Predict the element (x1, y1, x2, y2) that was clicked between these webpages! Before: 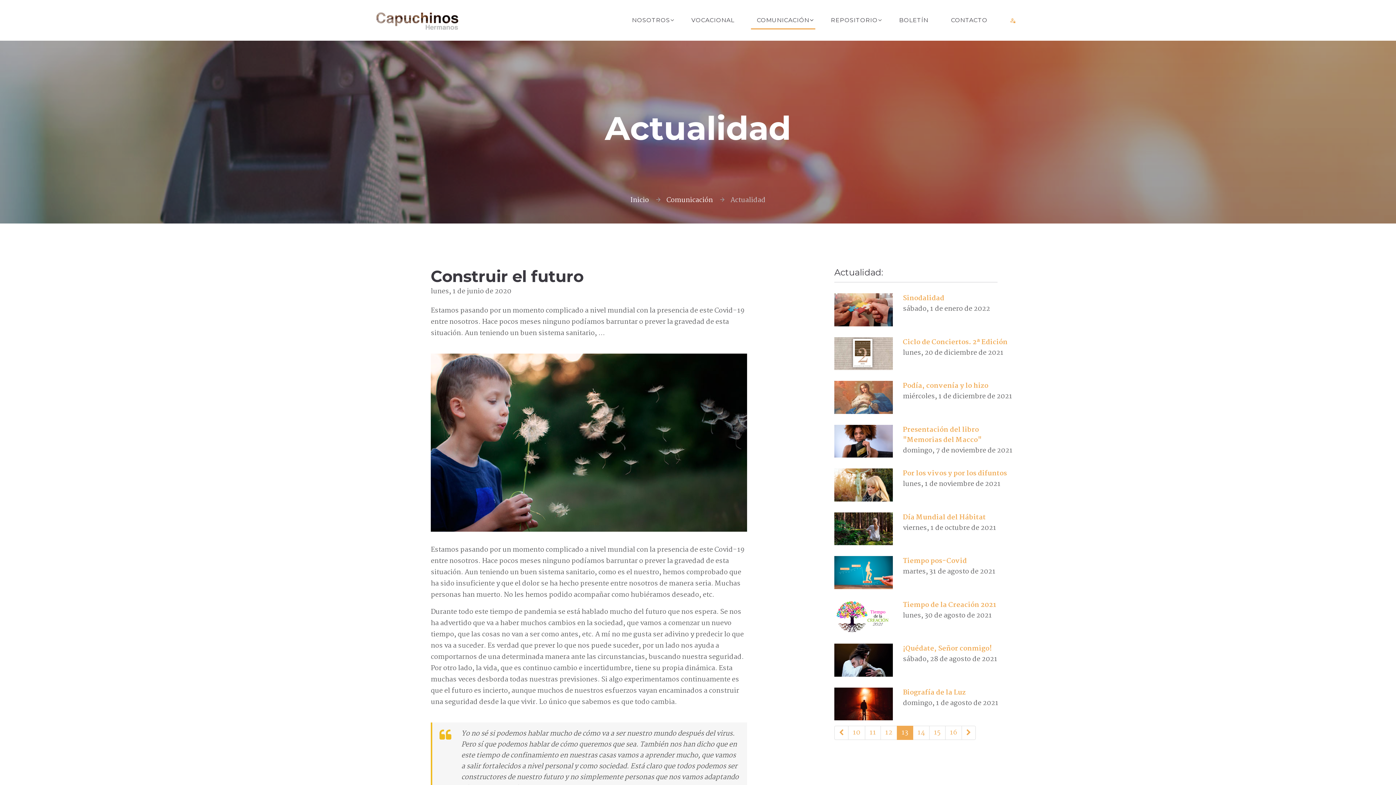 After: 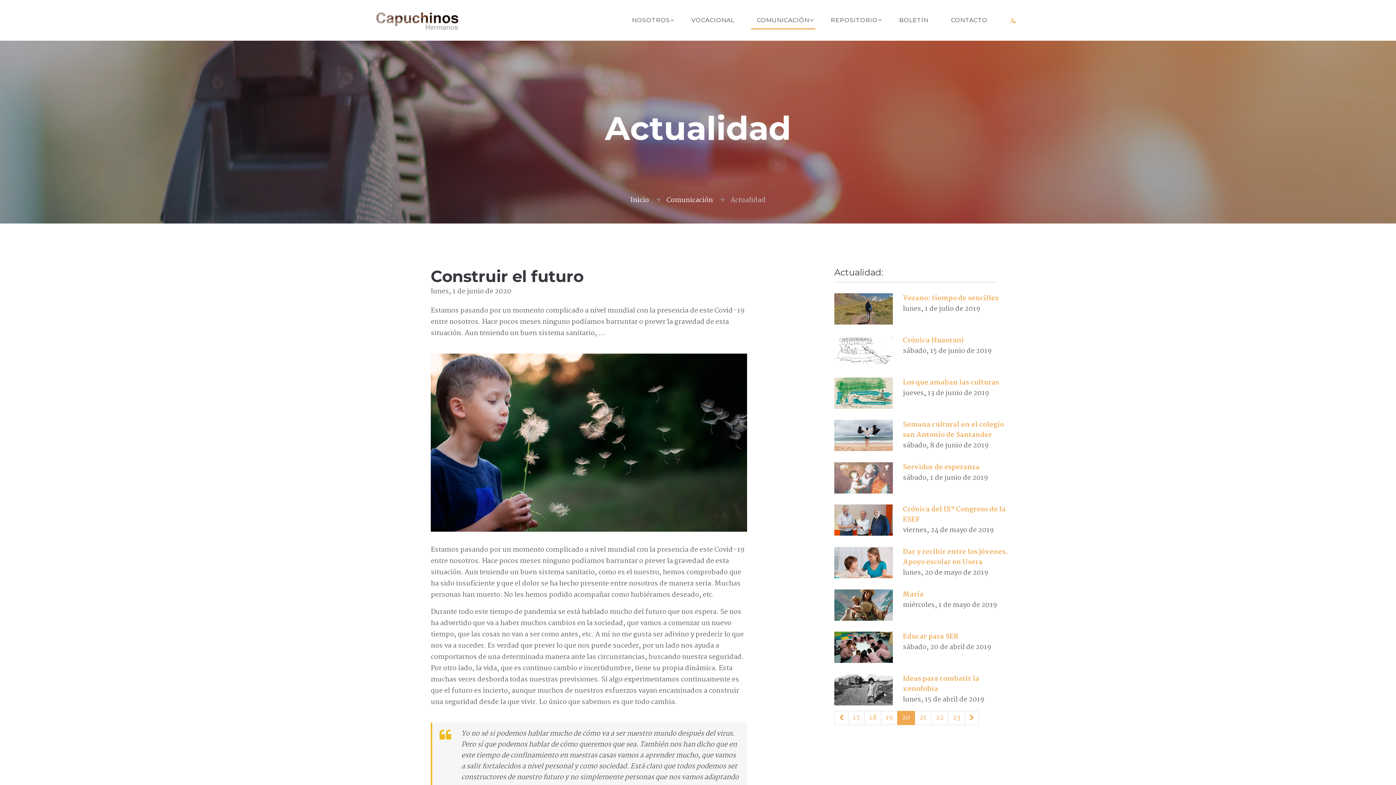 Action: bbox: (961, 726, 975, 740)